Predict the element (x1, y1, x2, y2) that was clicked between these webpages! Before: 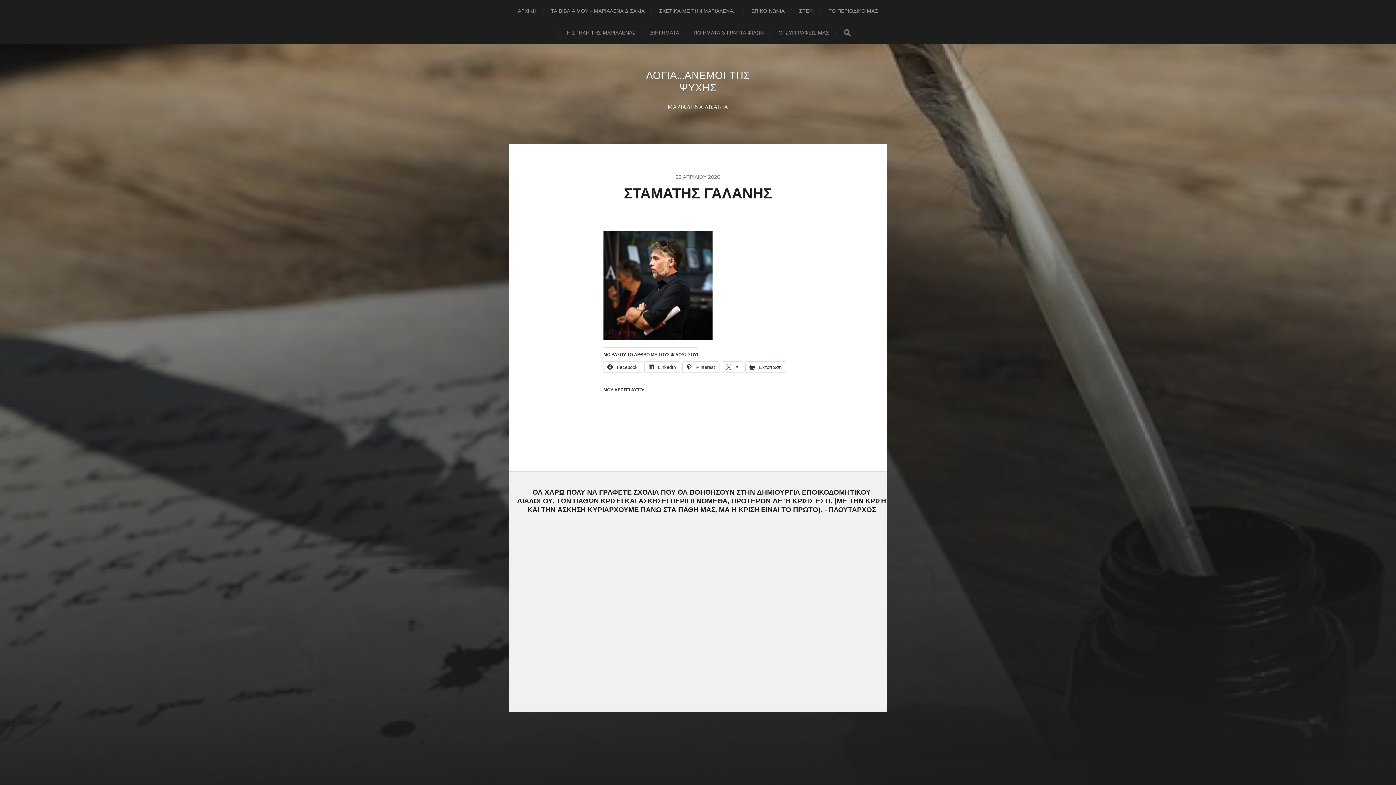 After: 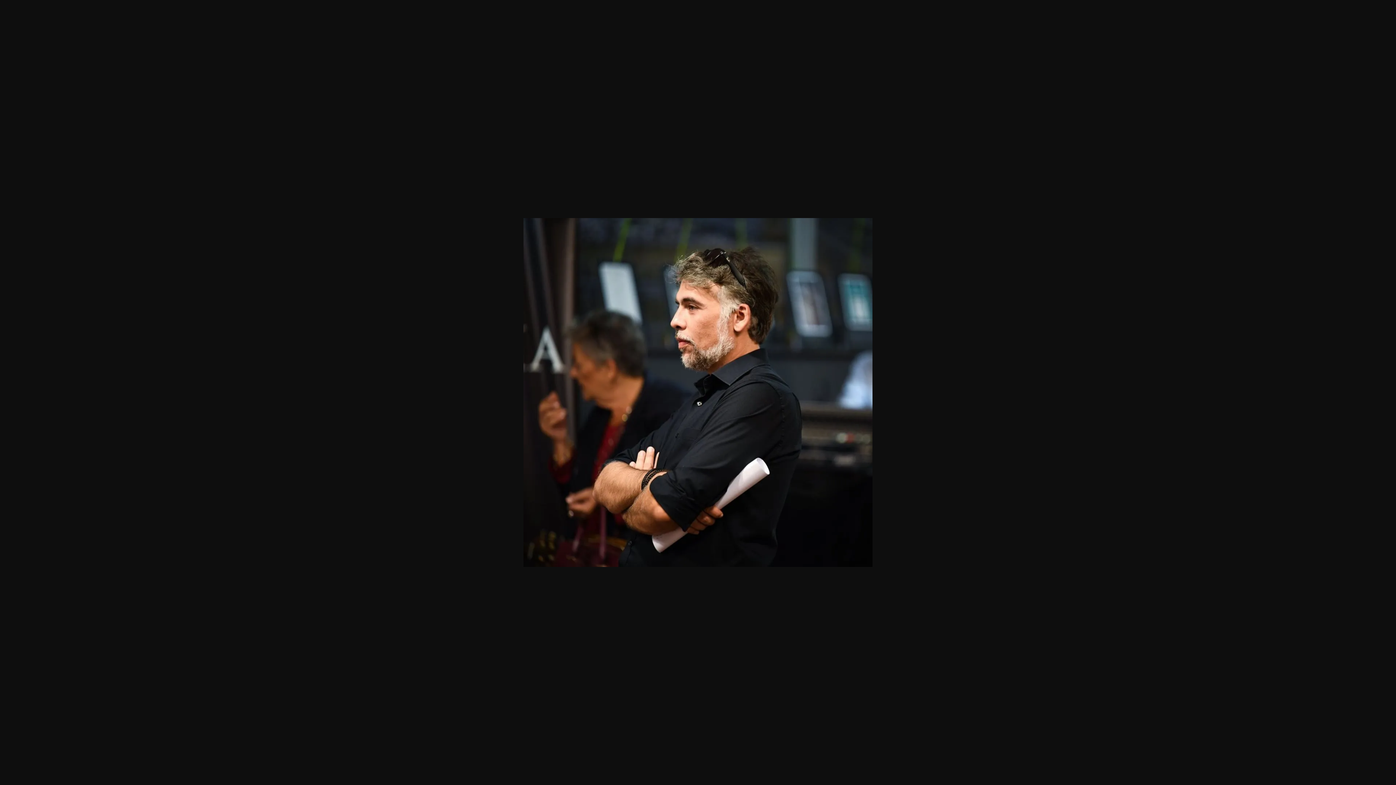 Action: bbox: (603, 231, 792, 340)